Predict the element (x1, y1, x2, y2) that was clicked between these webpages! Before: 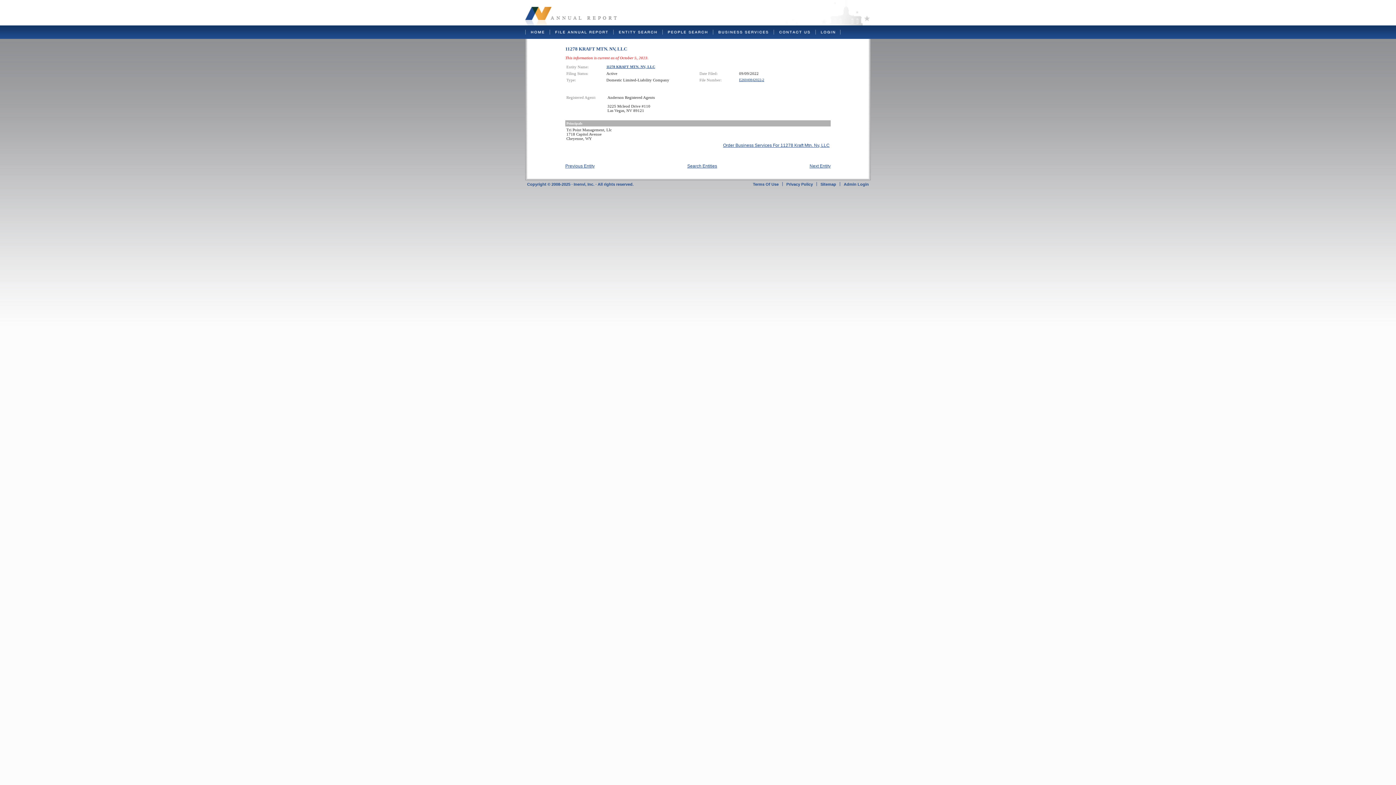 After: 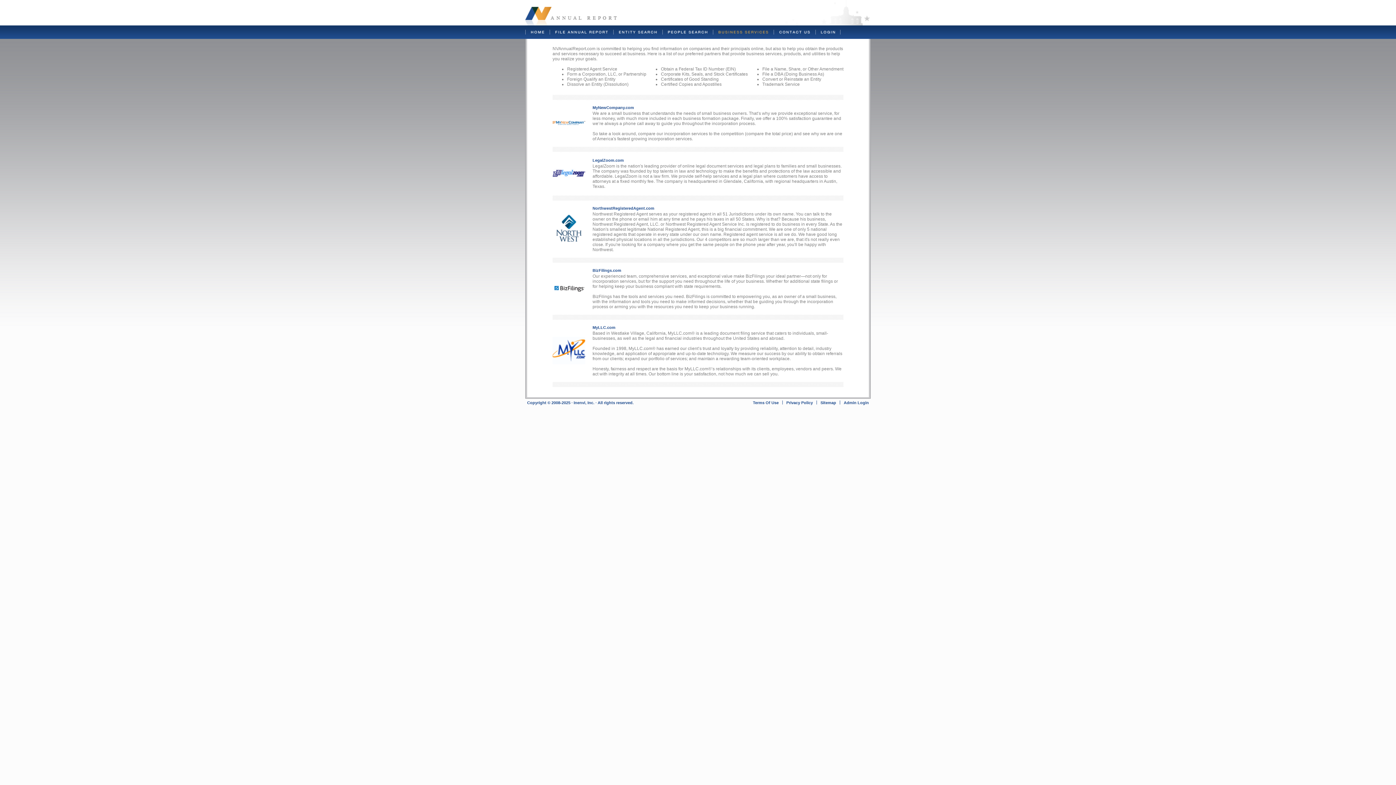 Action: label: E26040842022-2 bbox: (739, 77, 764, 81)